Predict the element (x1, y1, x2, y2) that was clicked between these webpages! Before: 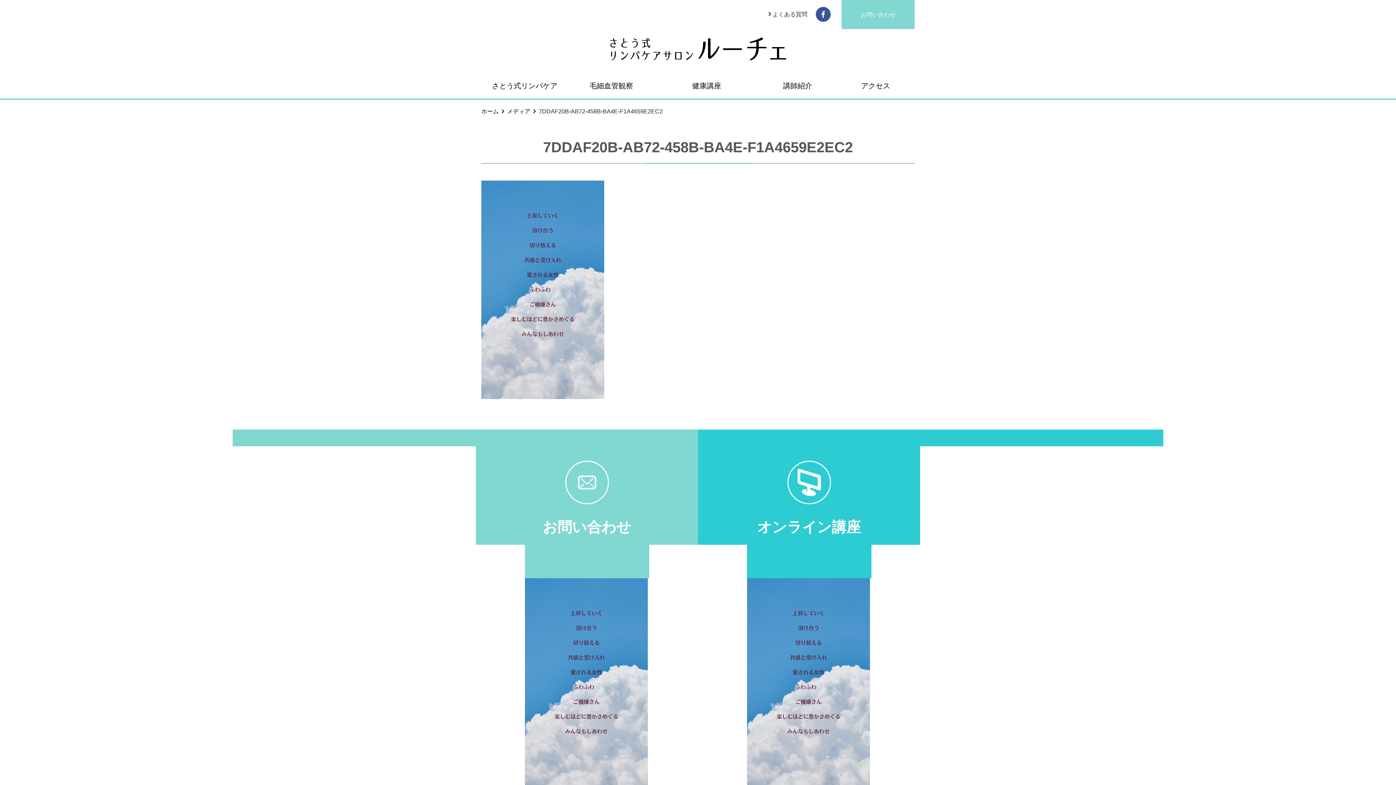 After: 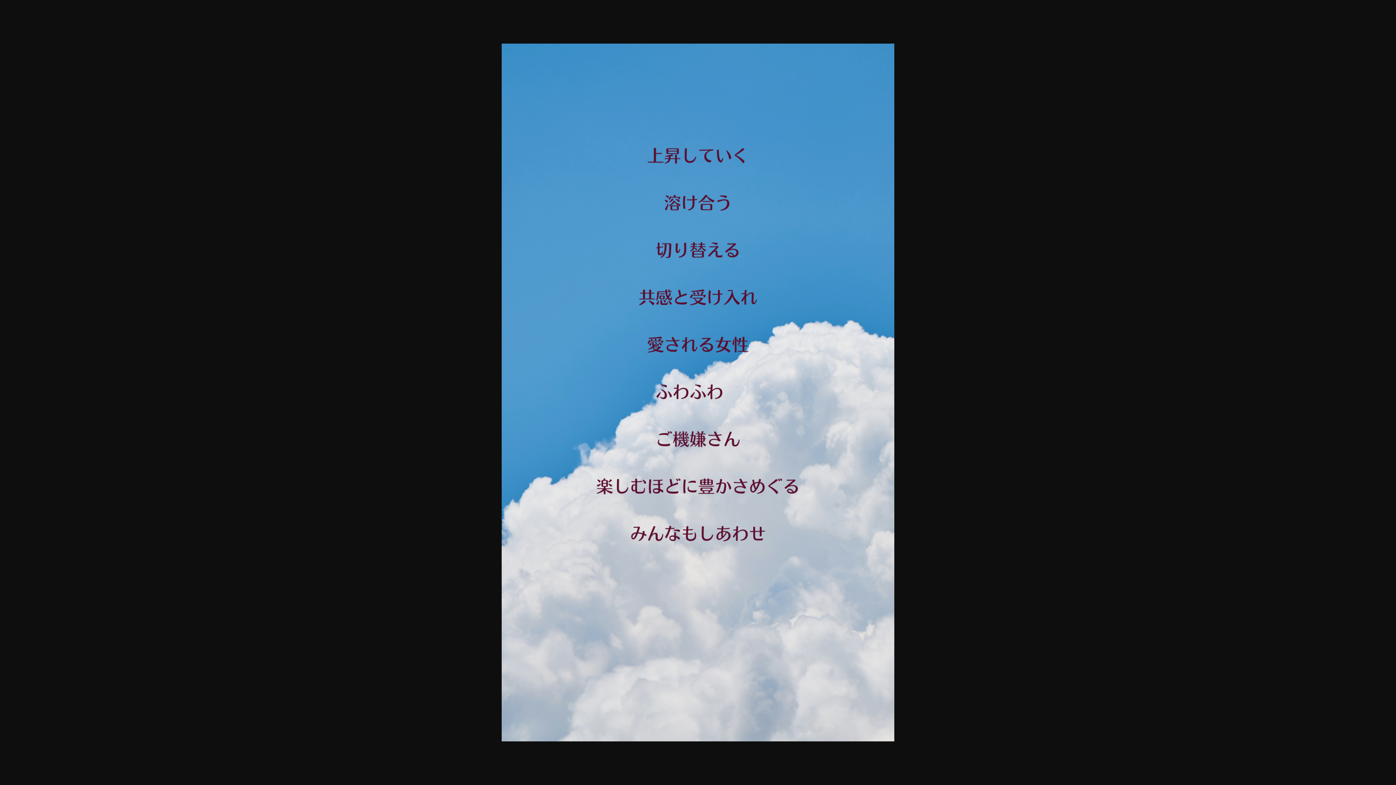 Action: bbox: (747, 682, 870, 690)